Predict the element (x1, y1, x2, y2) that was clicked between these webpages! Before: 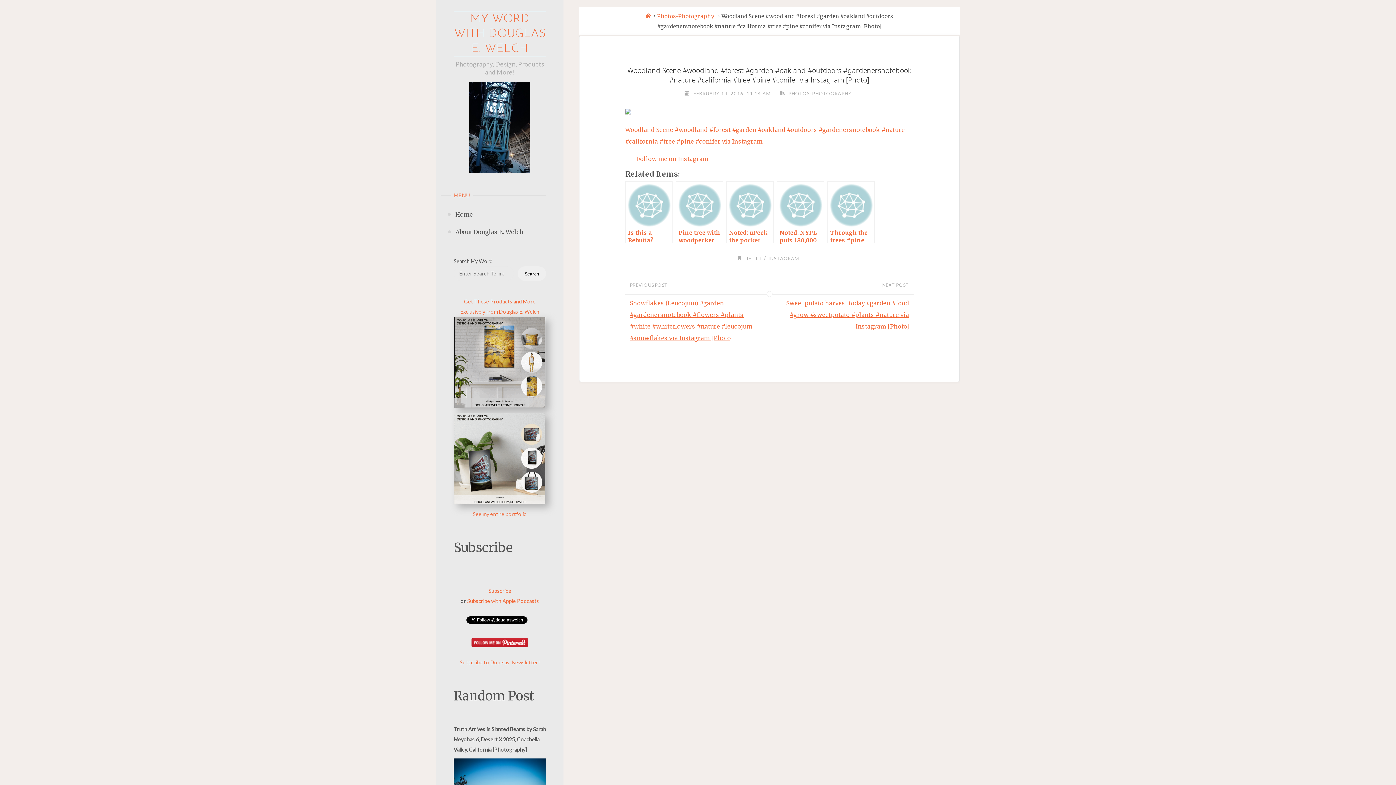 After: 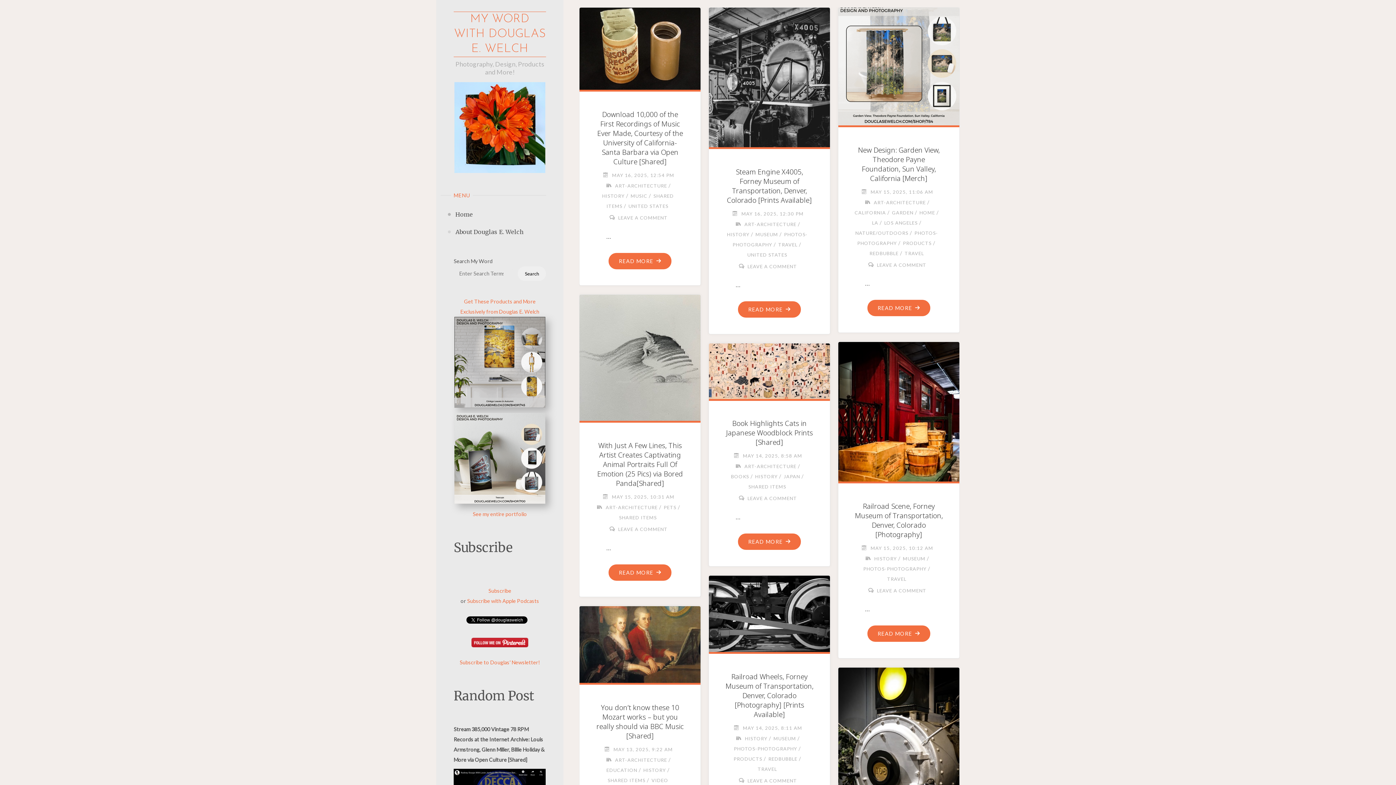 Action: label: Home bbox: (455, 205, 473, 223)